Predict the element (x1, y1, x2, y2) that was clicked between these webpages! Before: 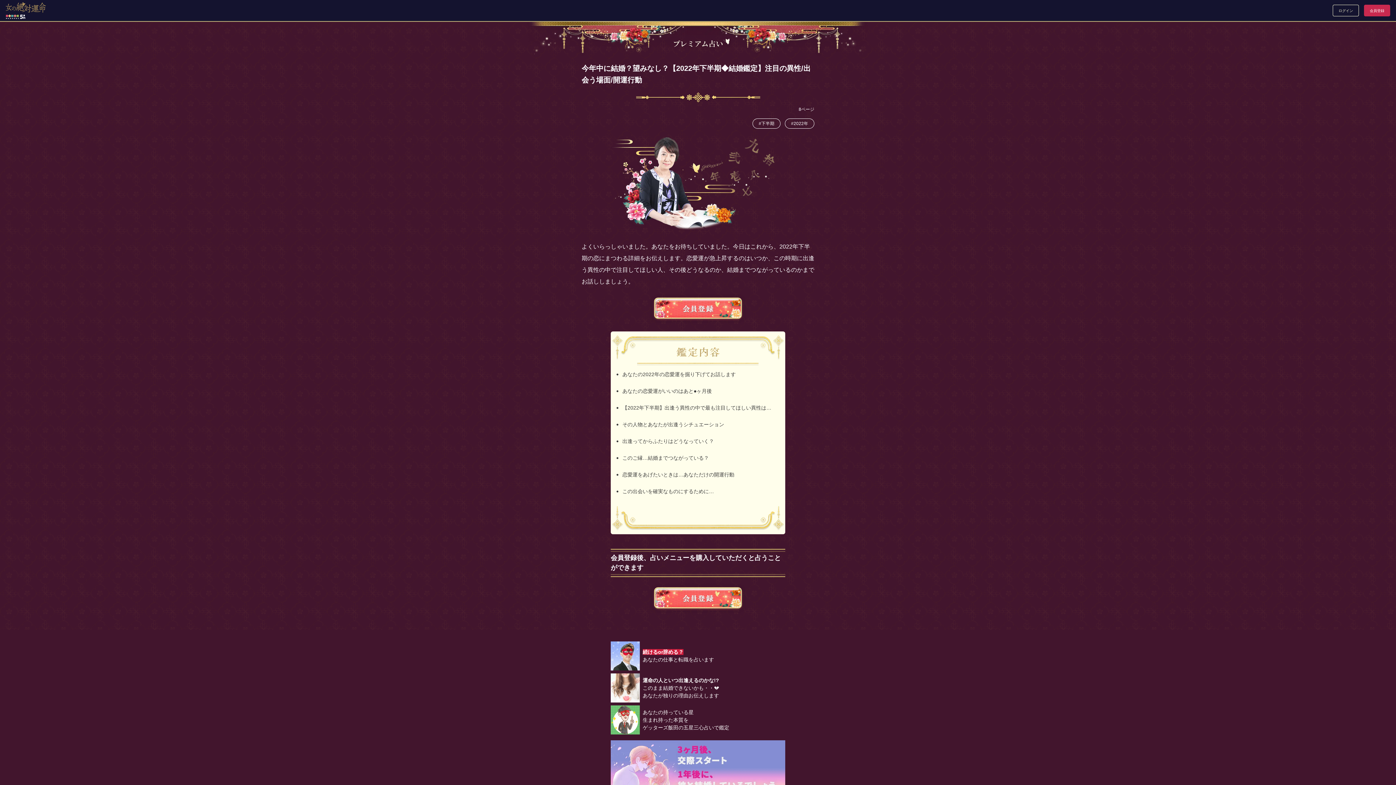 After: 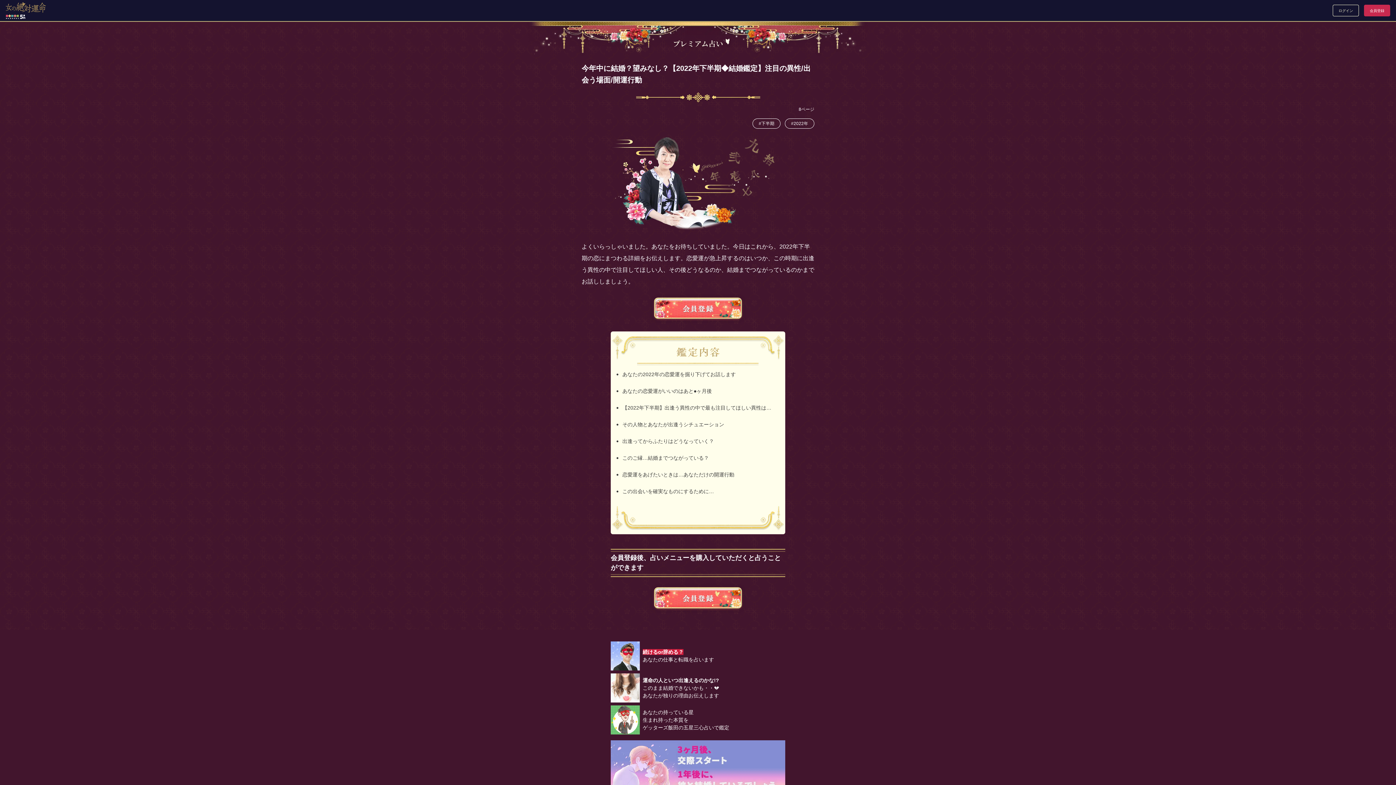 Action: bbox: (610, 641, 785, 670) label: 続けるor辞める？
あなたの仕事と転職を占います